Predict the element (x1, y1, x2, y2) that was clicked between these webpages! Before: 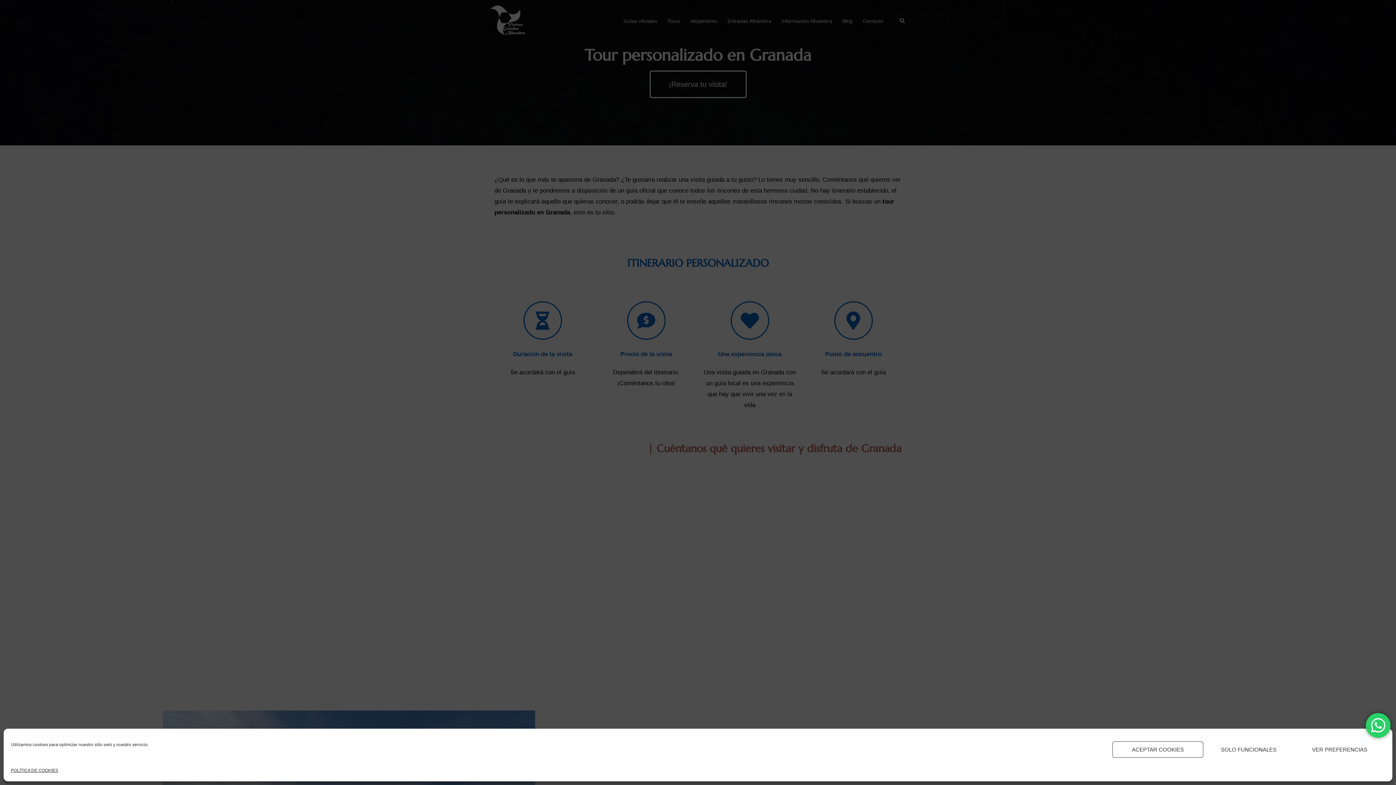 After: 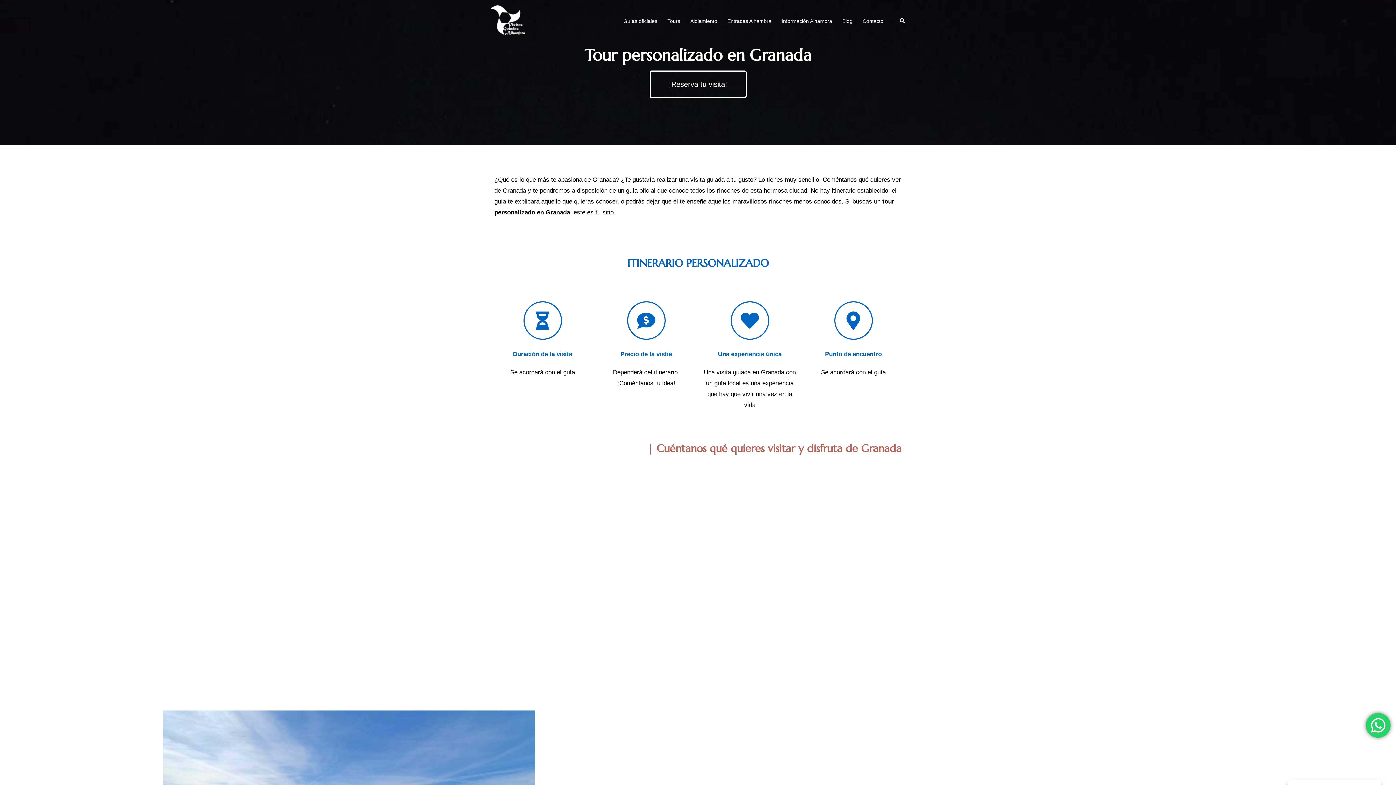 Action: label: ACEPTAR COOKIES bbox: (1112, 741, 1203, 758)